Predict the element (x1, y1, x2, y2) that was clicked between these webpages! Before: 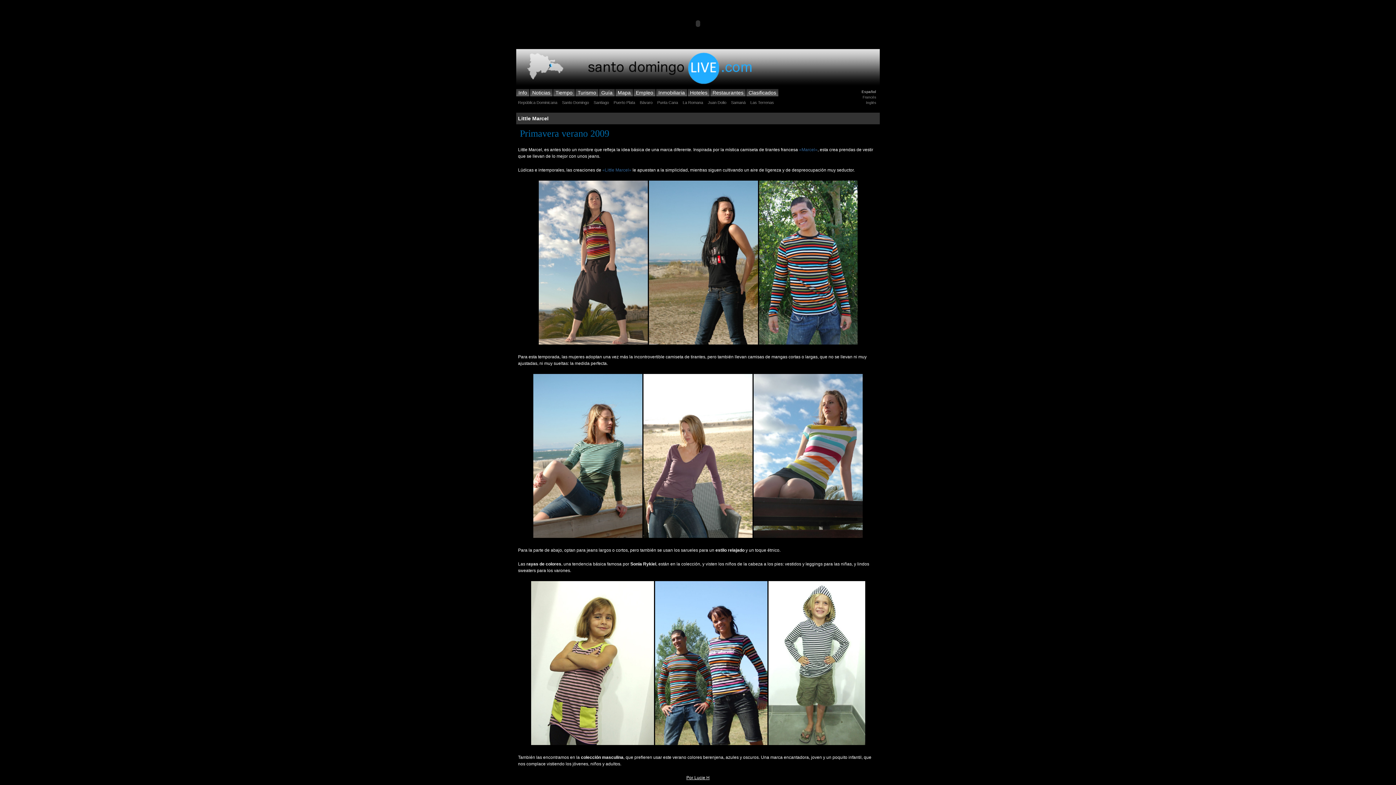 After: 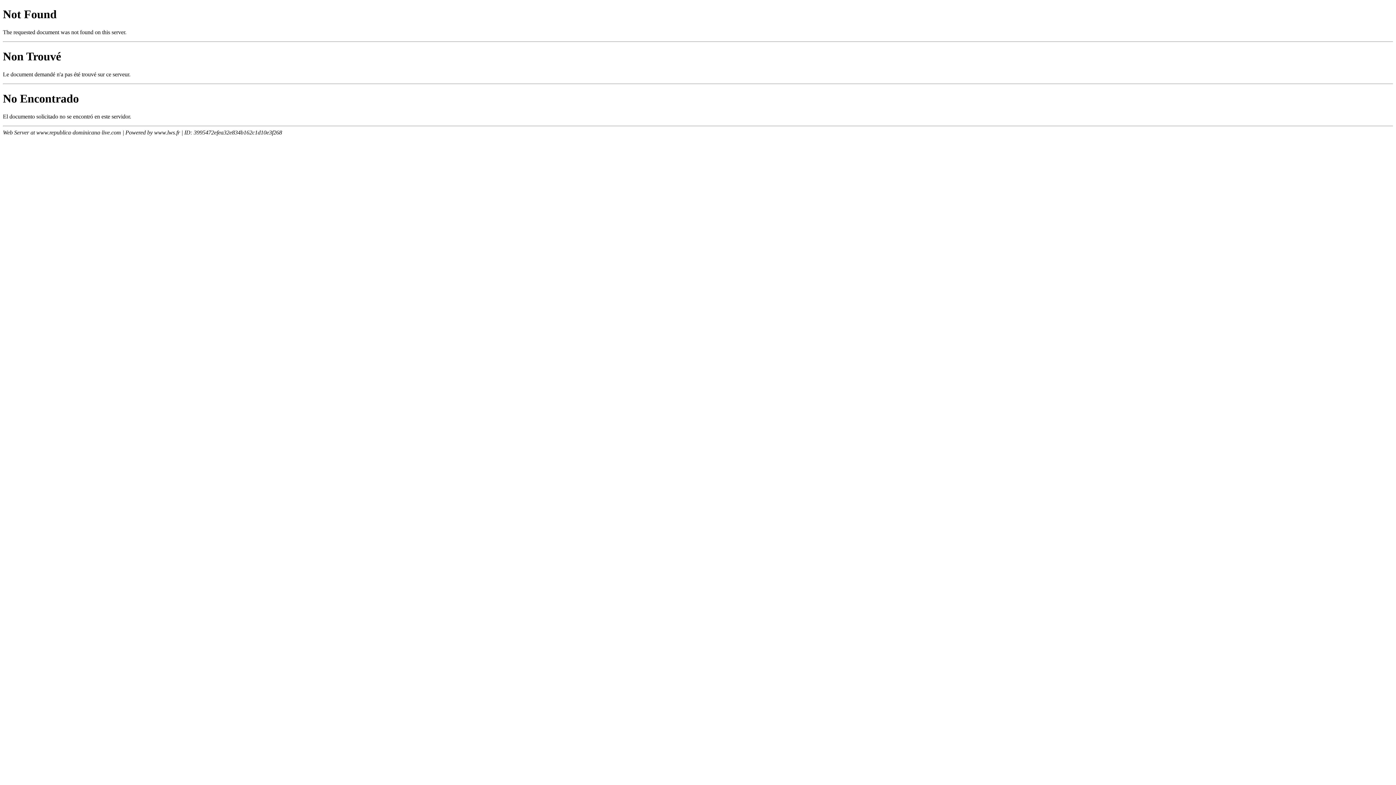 Action: bbox: (706, 98, 728, 106) label: Juan Dolio